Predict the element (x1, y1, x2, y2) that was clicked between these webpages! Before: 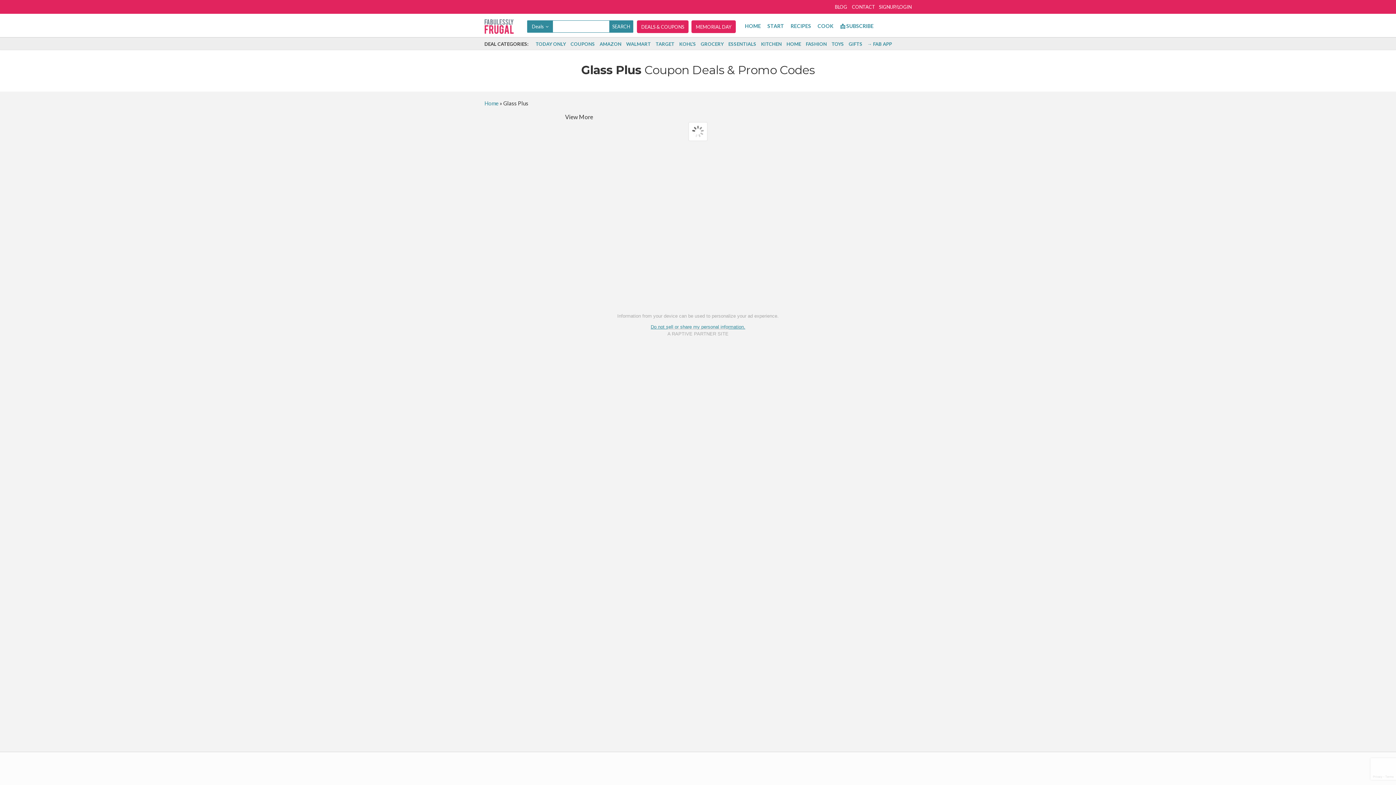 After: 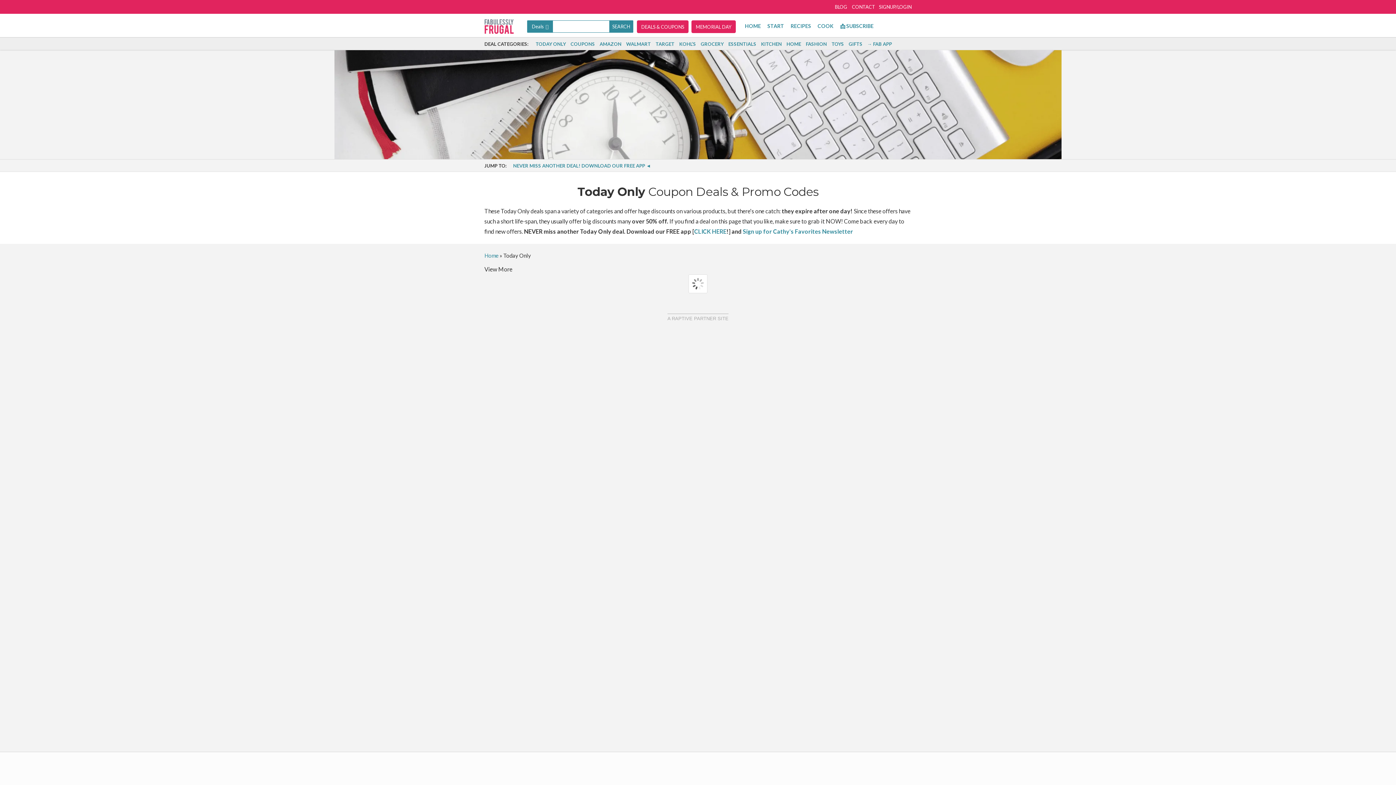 Action: bbox: (535, 41, 566, 46) label: TODAY ONLY